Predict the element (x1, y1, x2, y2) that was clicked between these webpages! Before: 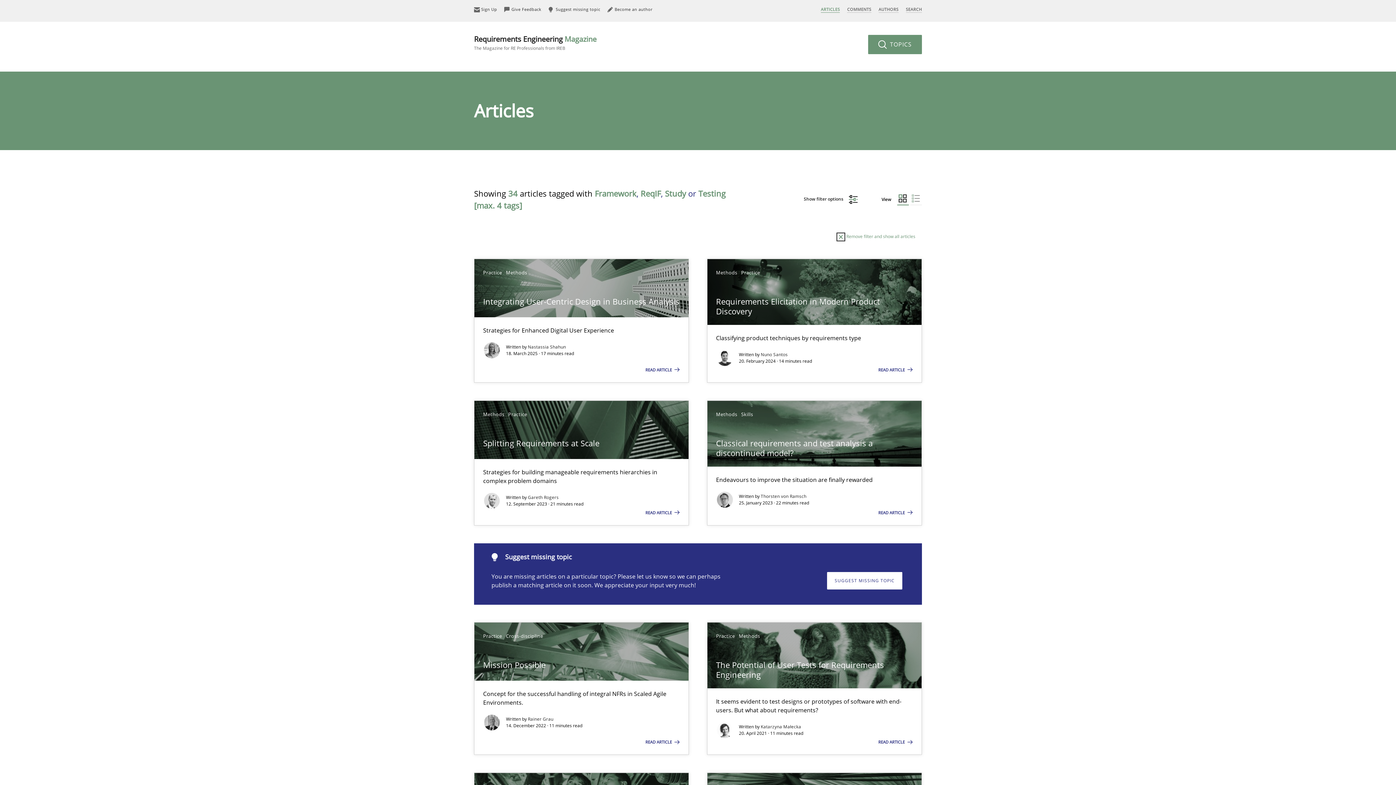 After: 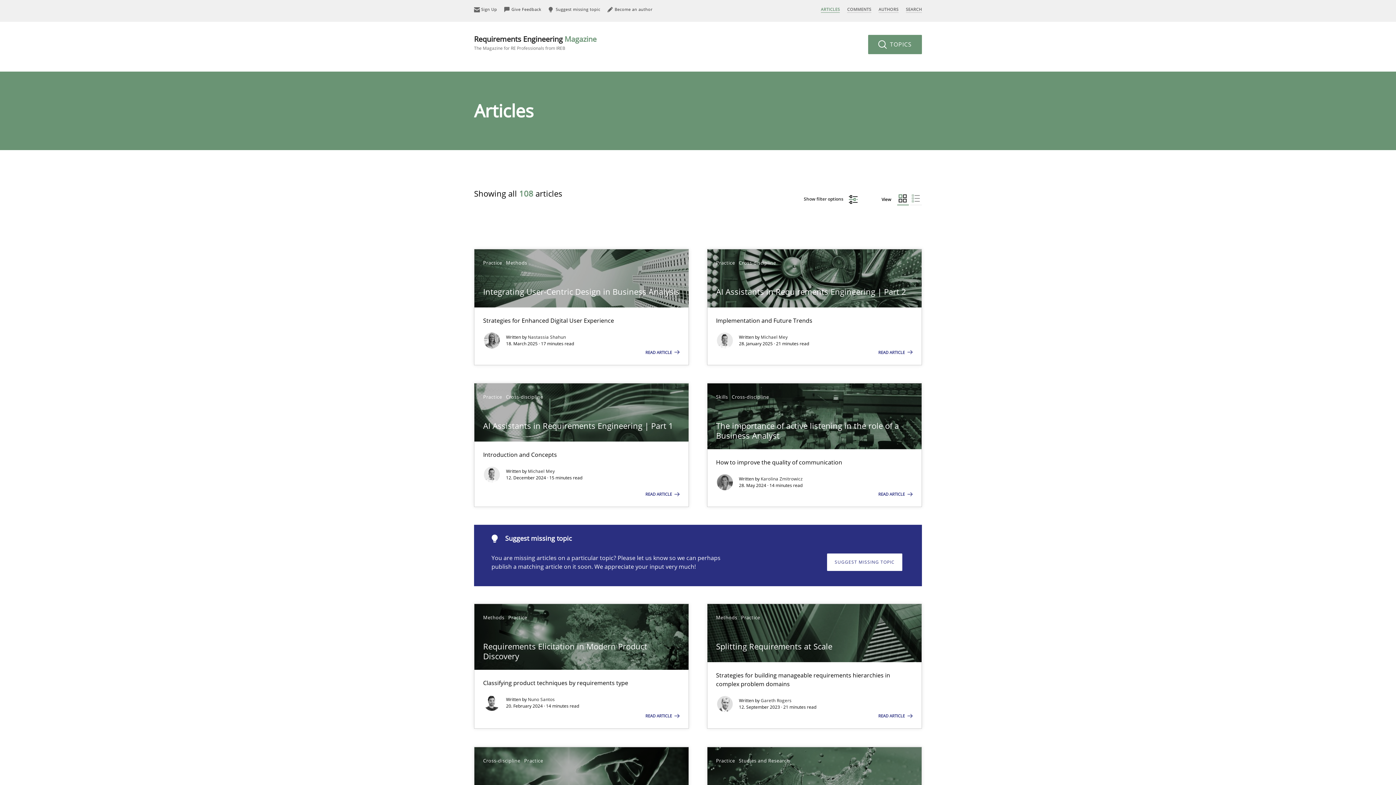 Action: bbox: (836, 232, 915, 241) label:  Remove filter and show all articles